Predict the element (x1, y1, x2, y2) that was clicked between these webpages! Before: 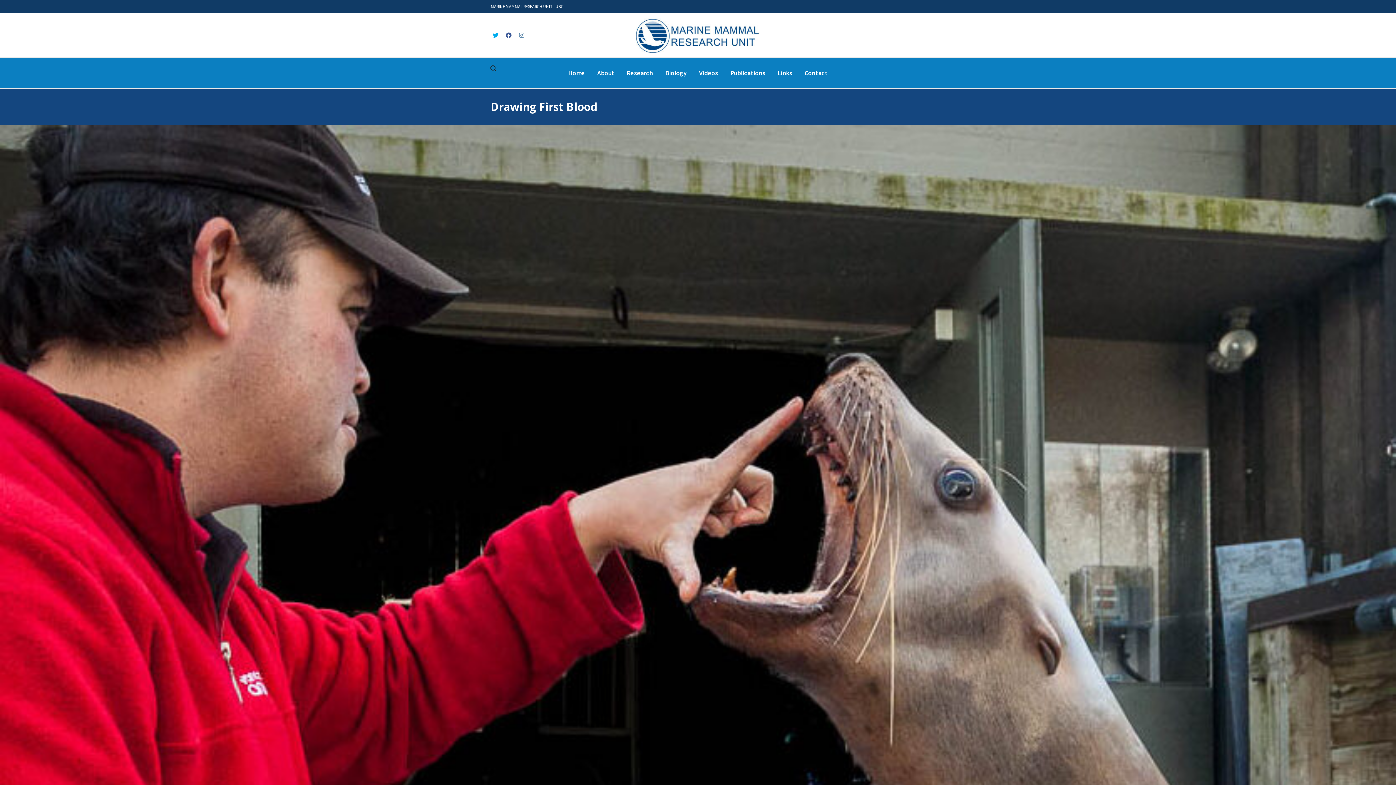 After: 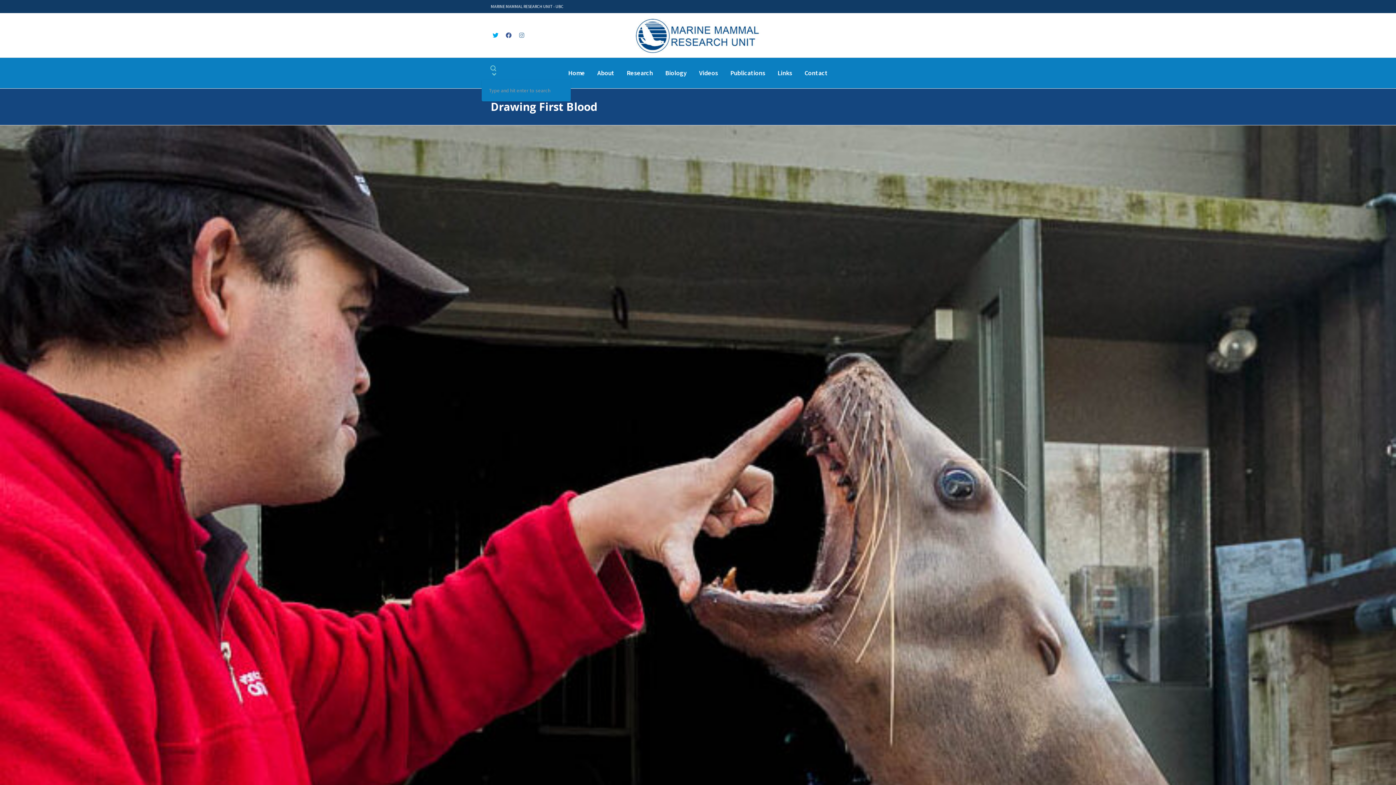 Action: bbox: (489, 57, 497, 79)